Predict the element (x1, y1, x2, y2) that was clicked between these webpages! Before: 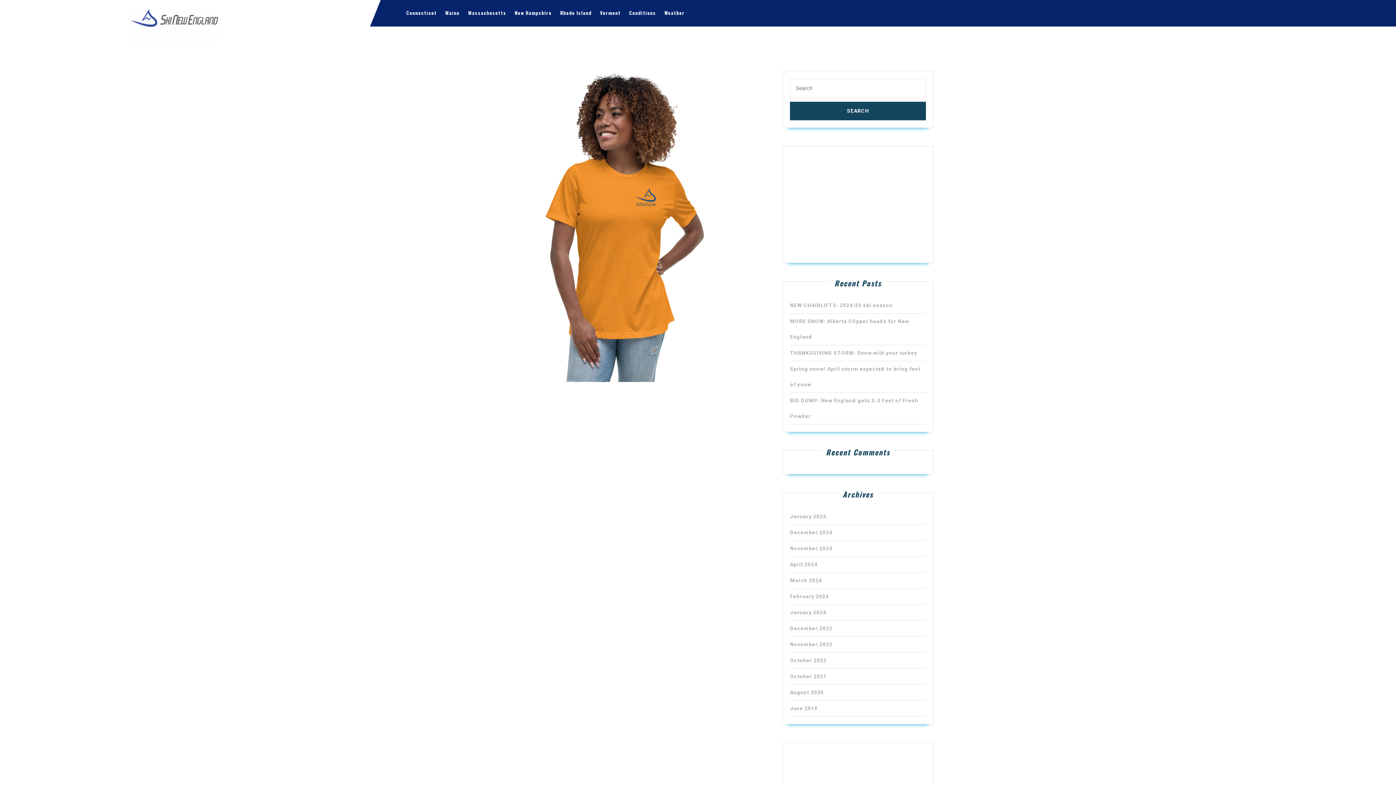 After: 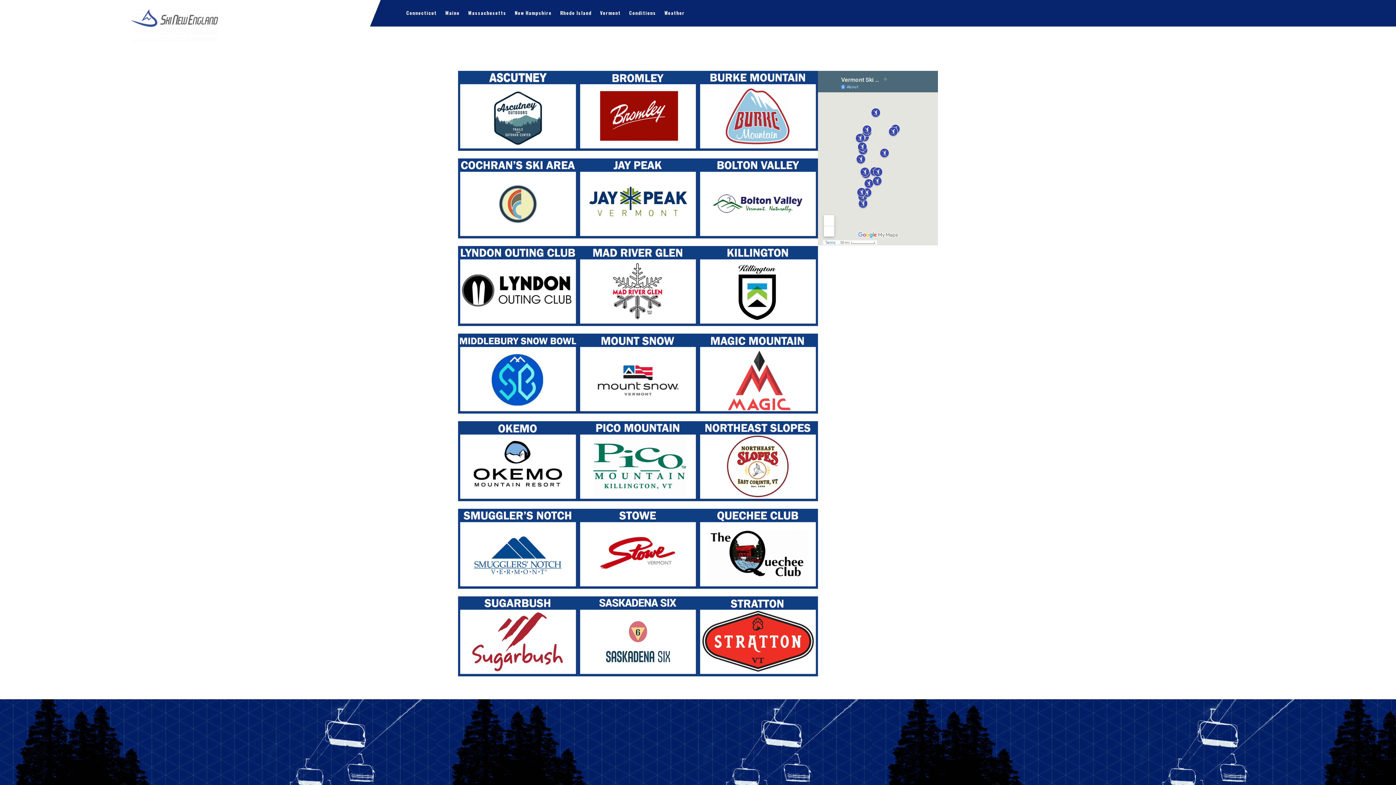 Action: label: Vermont bbox: (596, 9, 624, 16)